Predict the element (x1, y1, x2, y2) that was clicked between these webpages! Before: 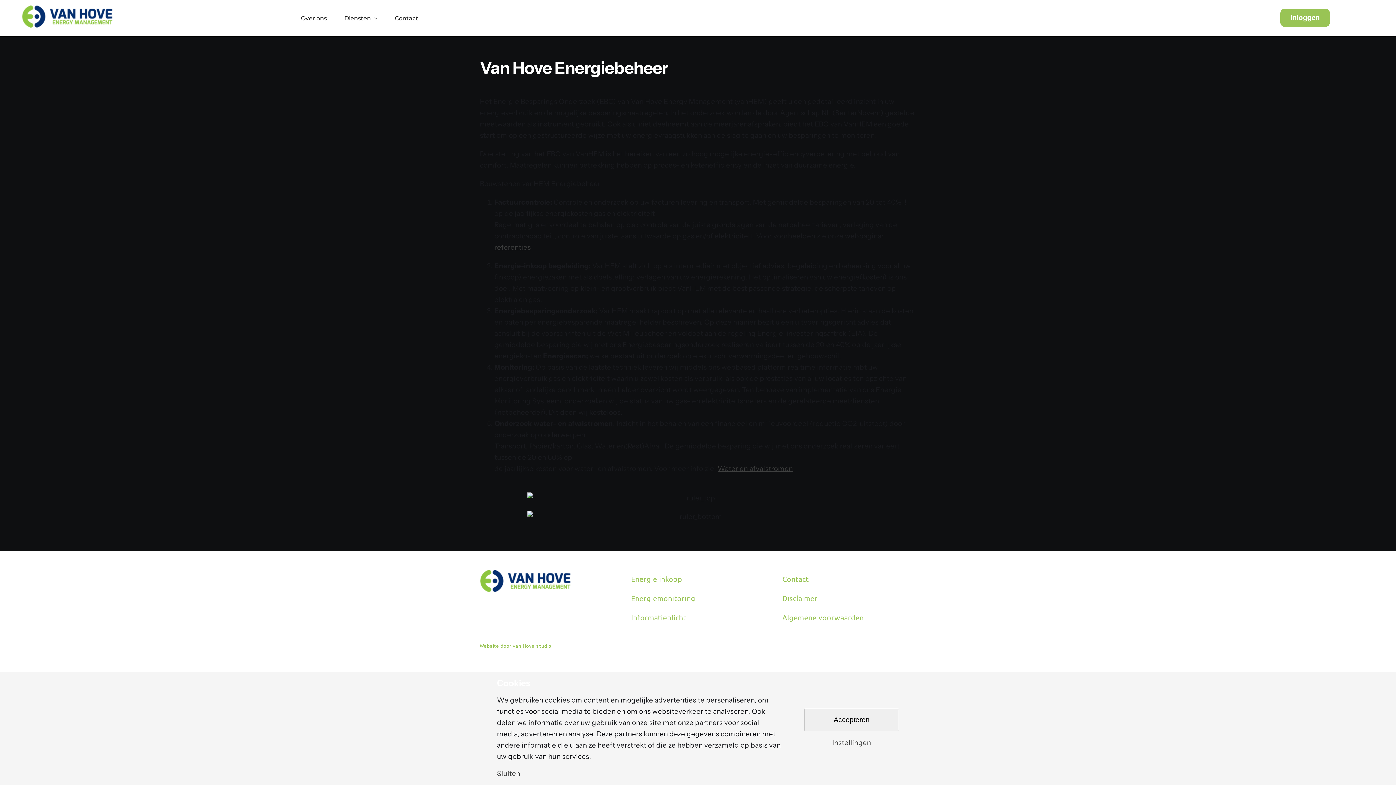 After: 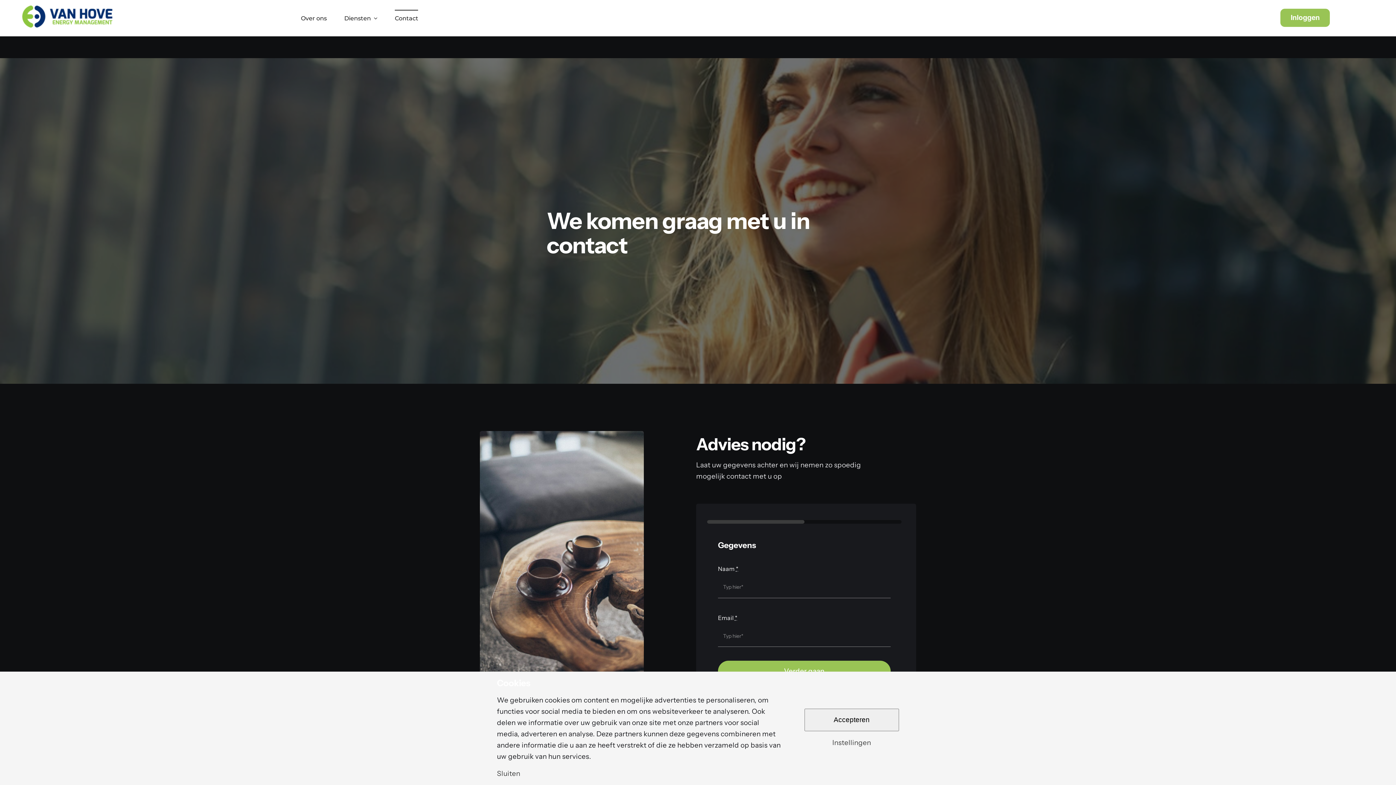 Action: label: Contact bbox: (782, 570, 916, 588)